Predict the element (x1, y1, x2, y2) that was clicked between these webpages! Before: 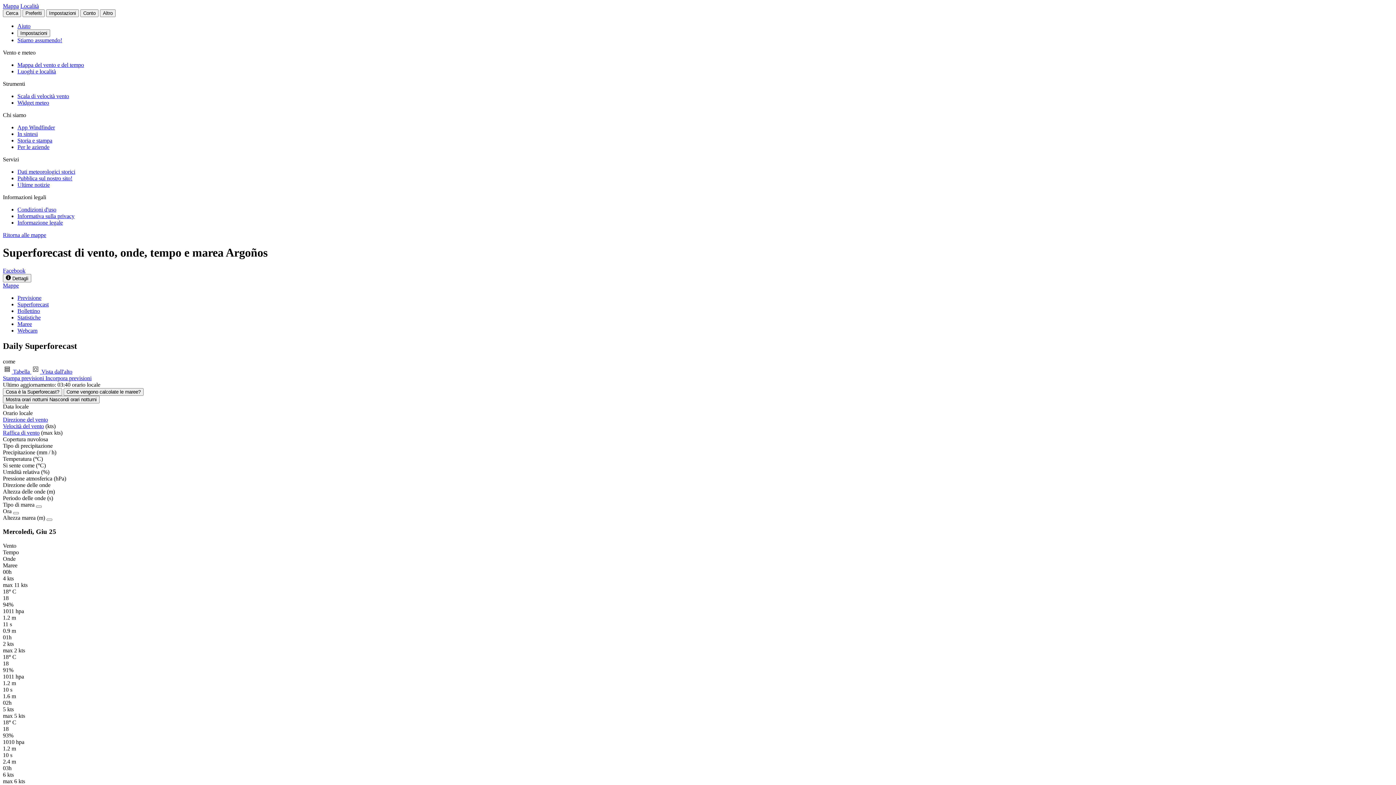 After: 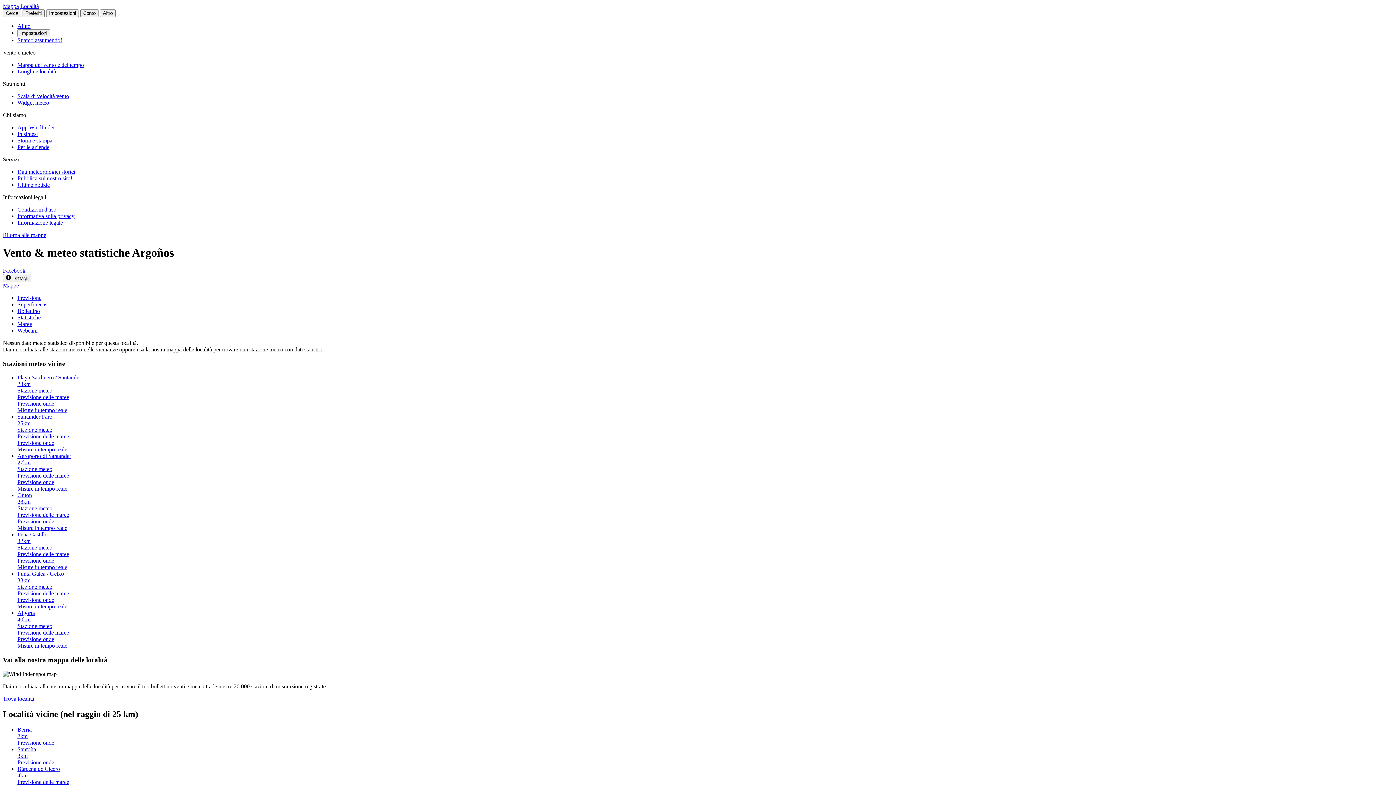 Action: label: Statistiche bbox: (17, 314, 40, 320)